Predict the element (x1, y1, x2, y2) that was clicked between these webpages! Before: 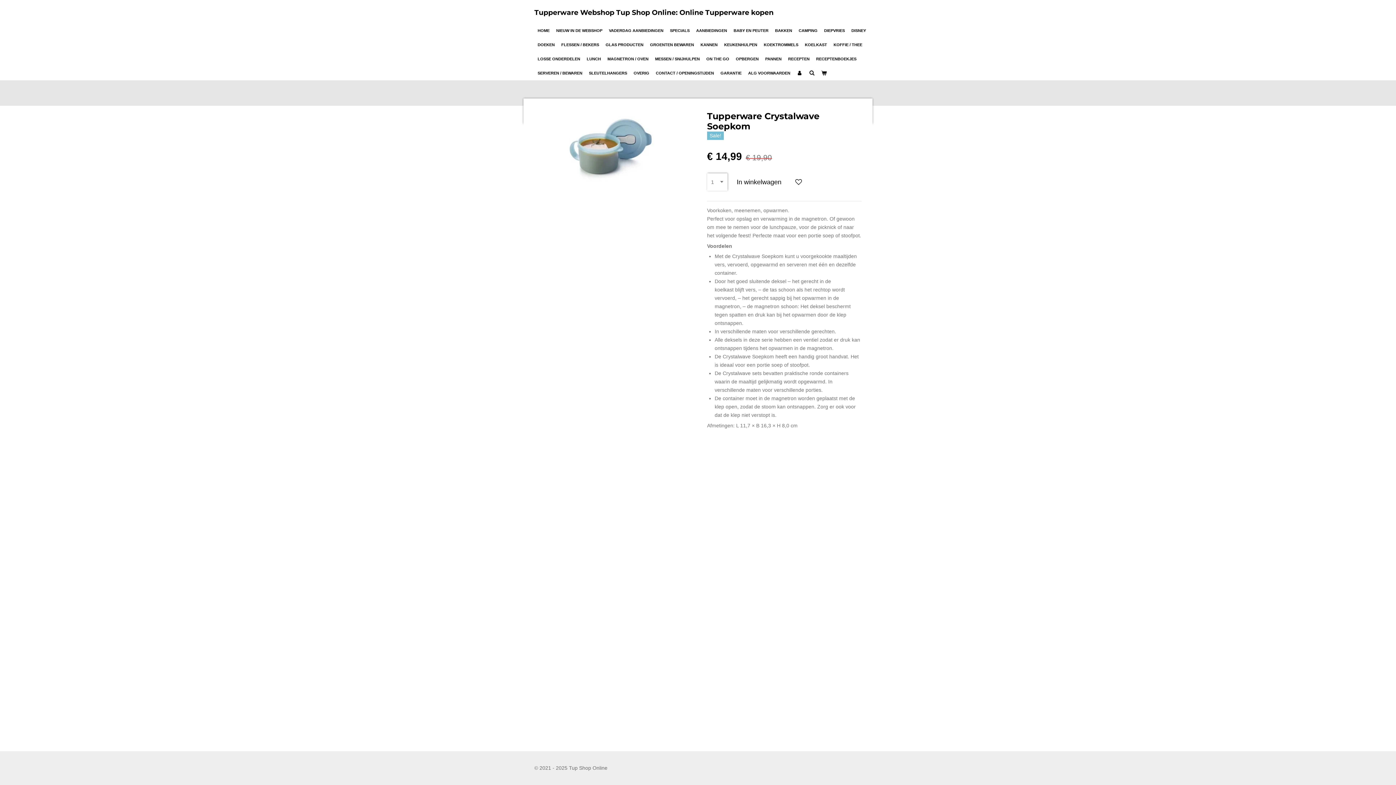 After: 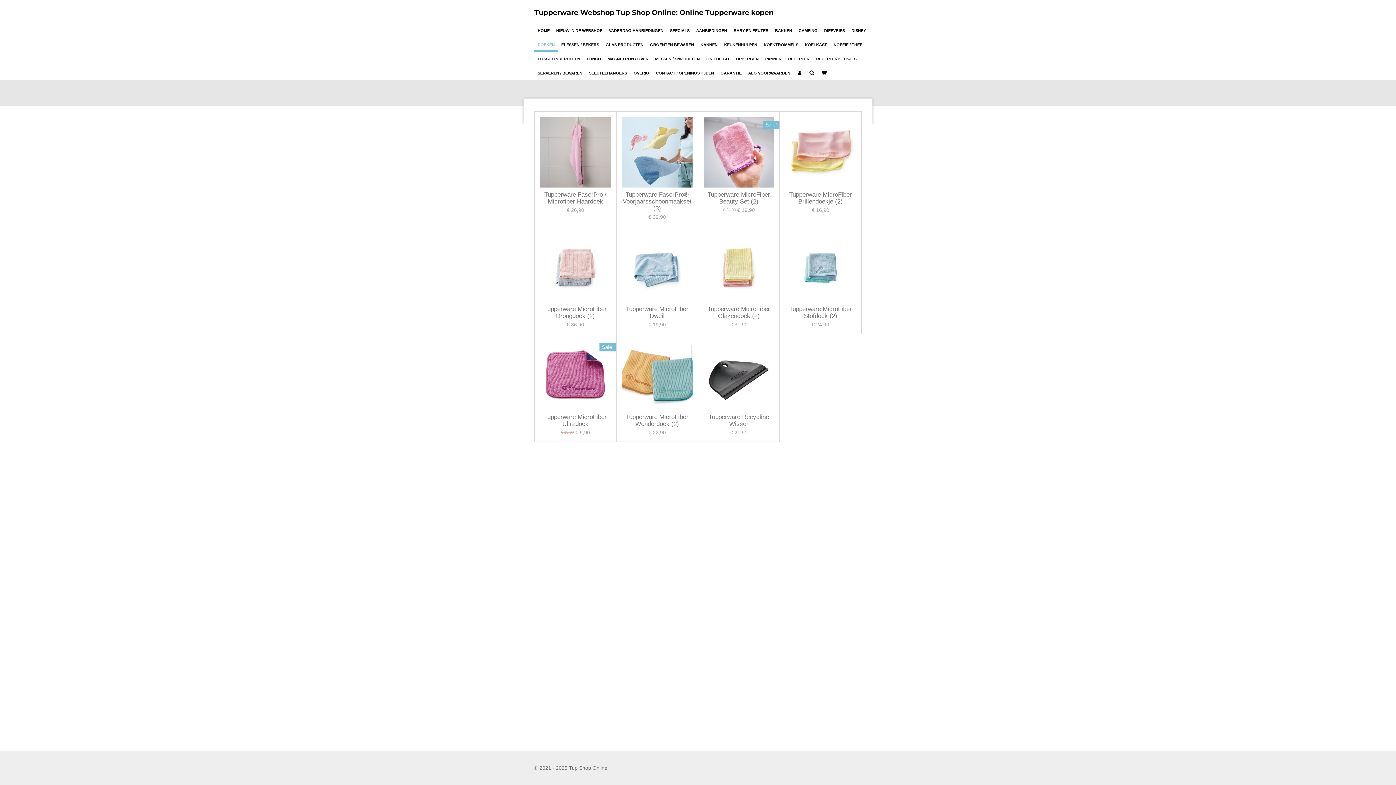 Action: bbox: (534, 37, 558, 51) label: DOEKEN